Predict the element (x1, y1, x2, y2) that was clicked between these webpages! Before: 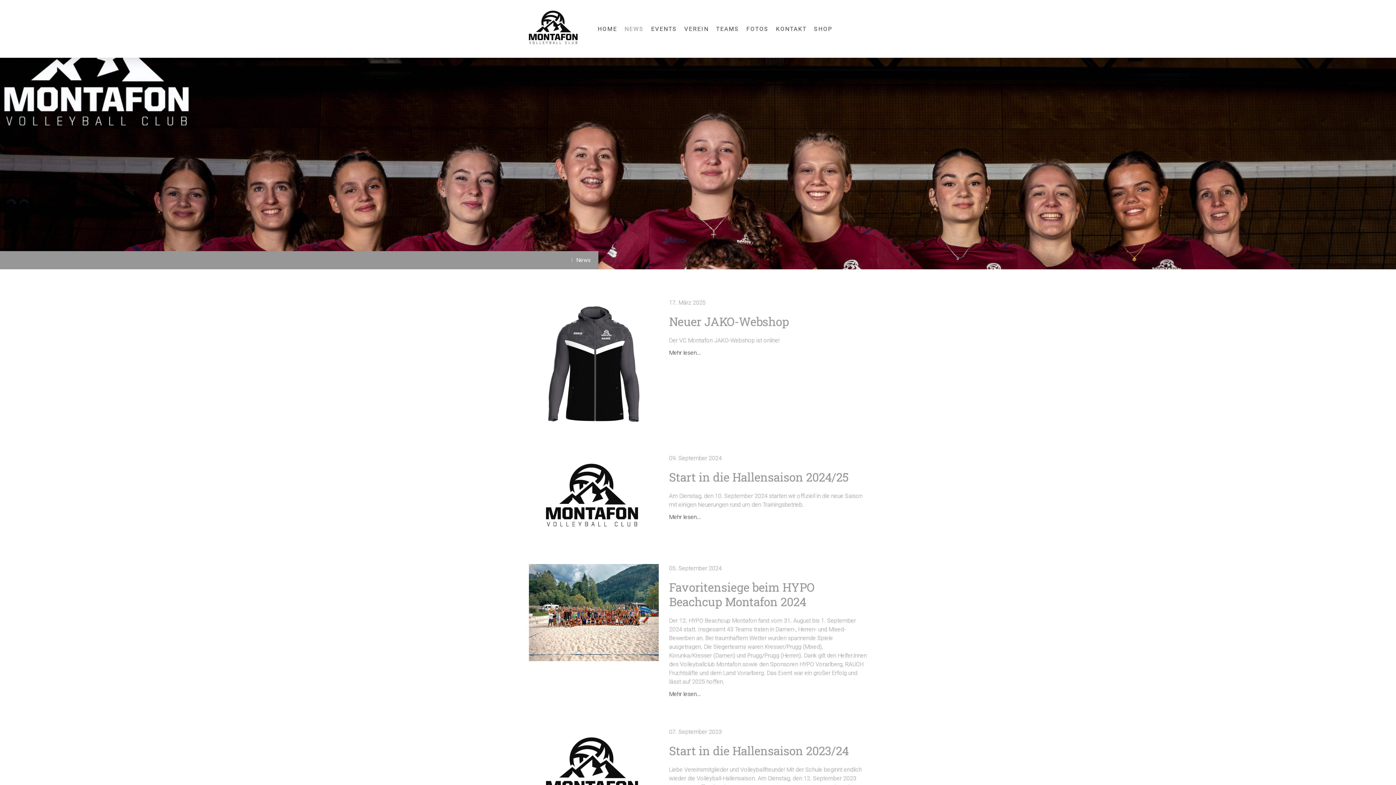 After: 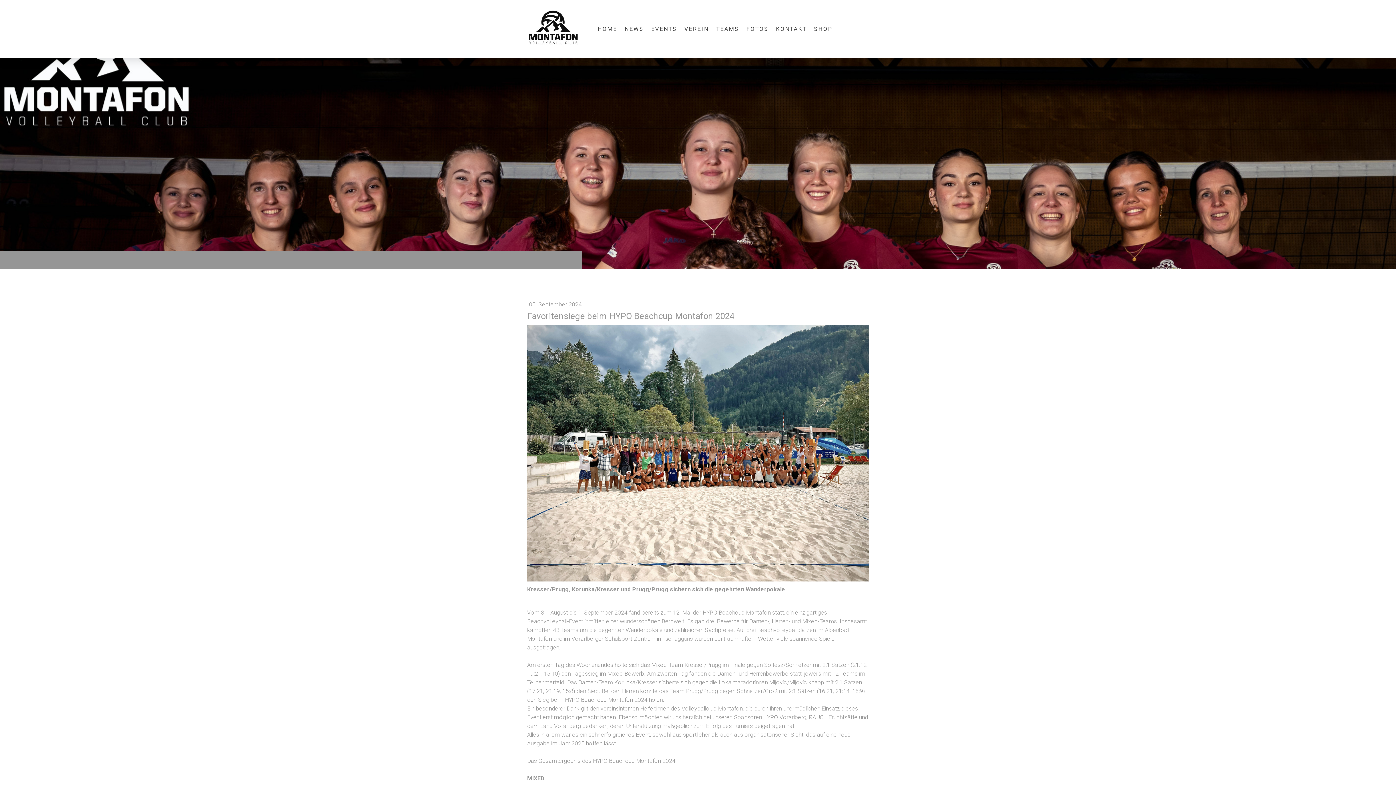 Action: bbox: (529, 565, 658, 571)